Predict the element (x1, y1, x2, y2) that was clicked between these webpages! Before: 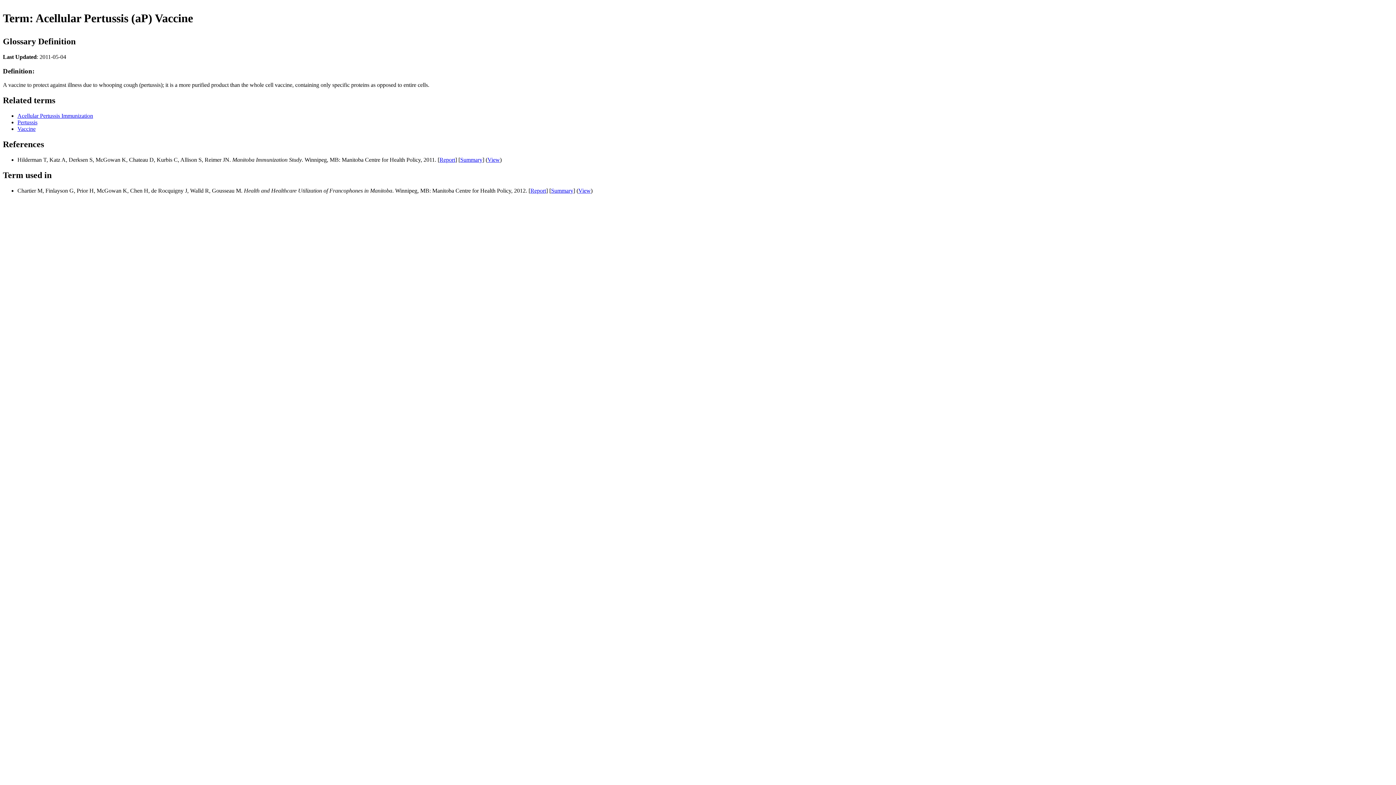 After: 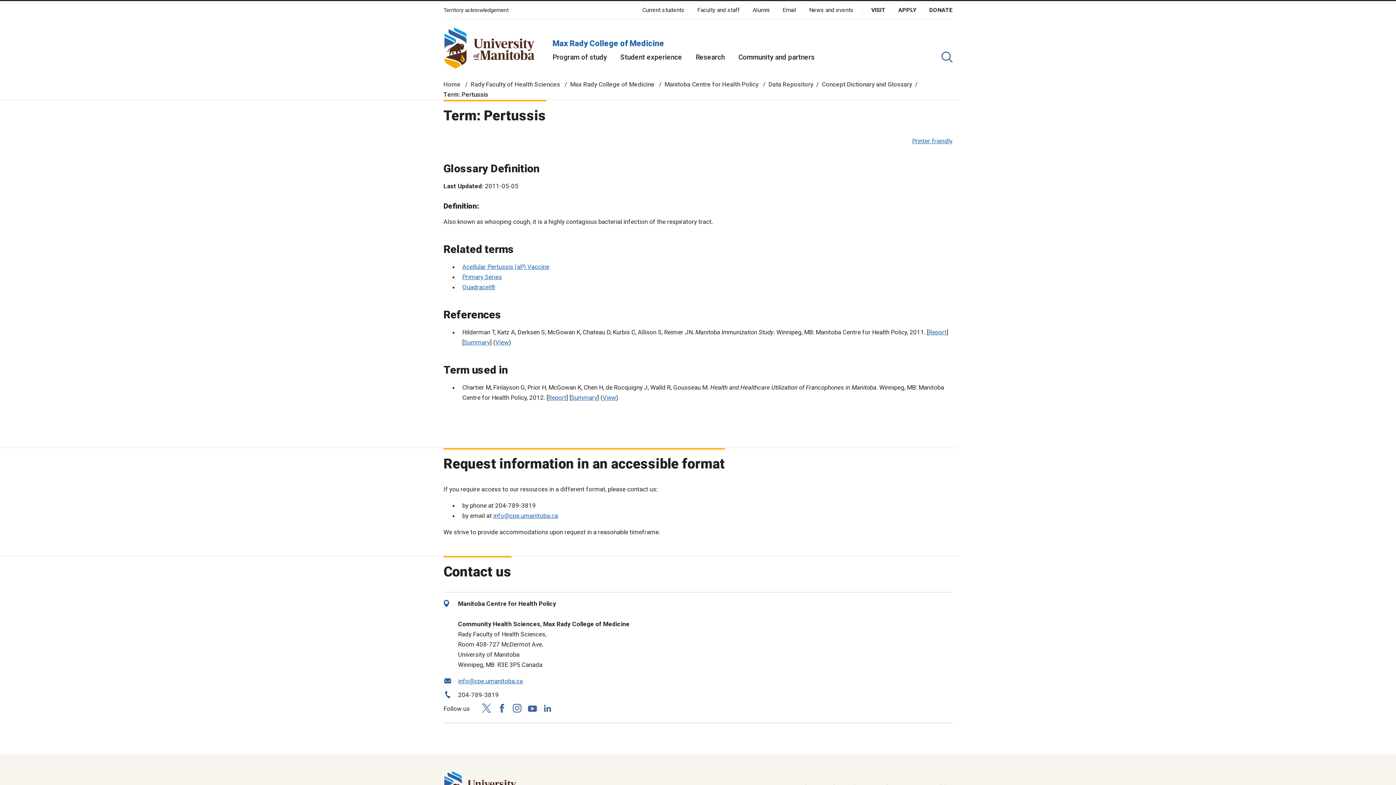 Action: bbox: (17, 119, 37, 125) label: Pertussis